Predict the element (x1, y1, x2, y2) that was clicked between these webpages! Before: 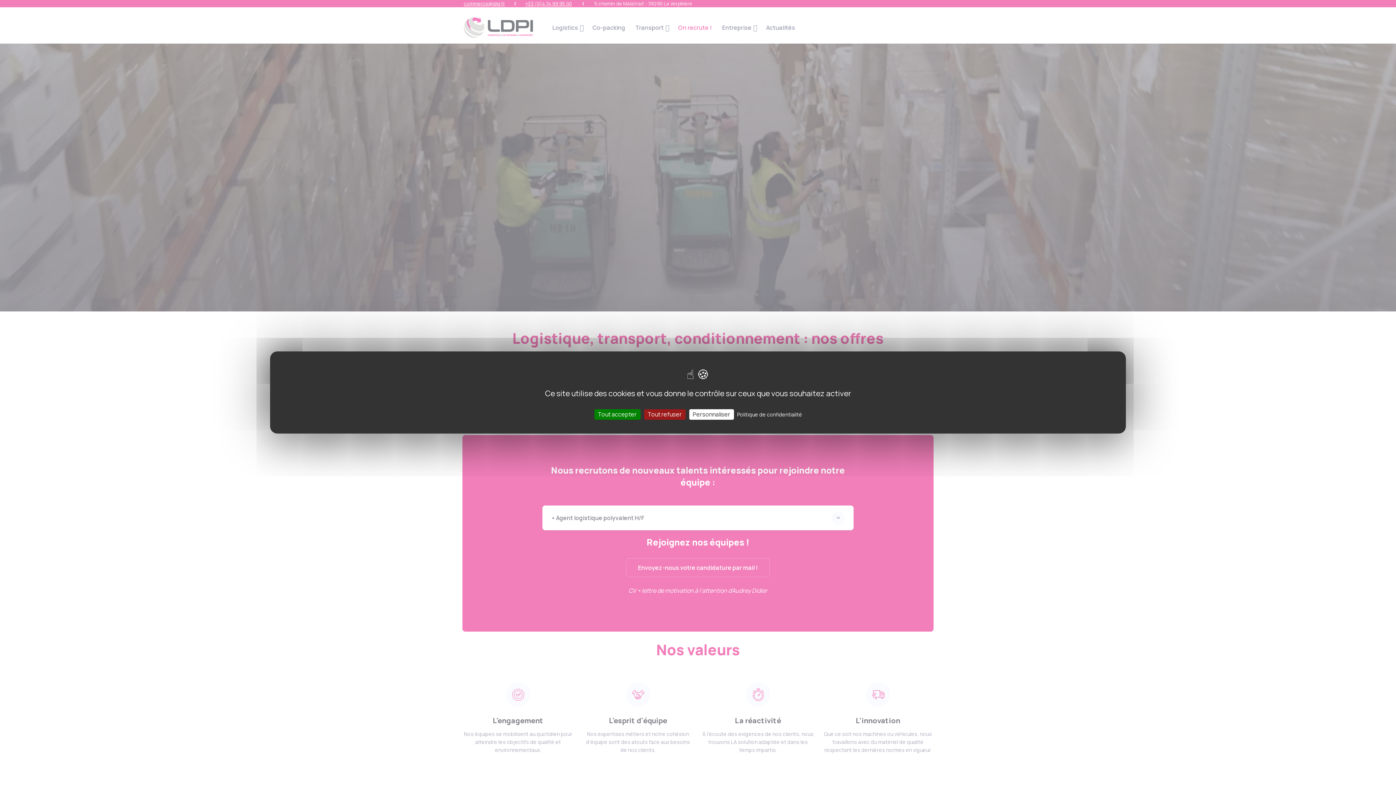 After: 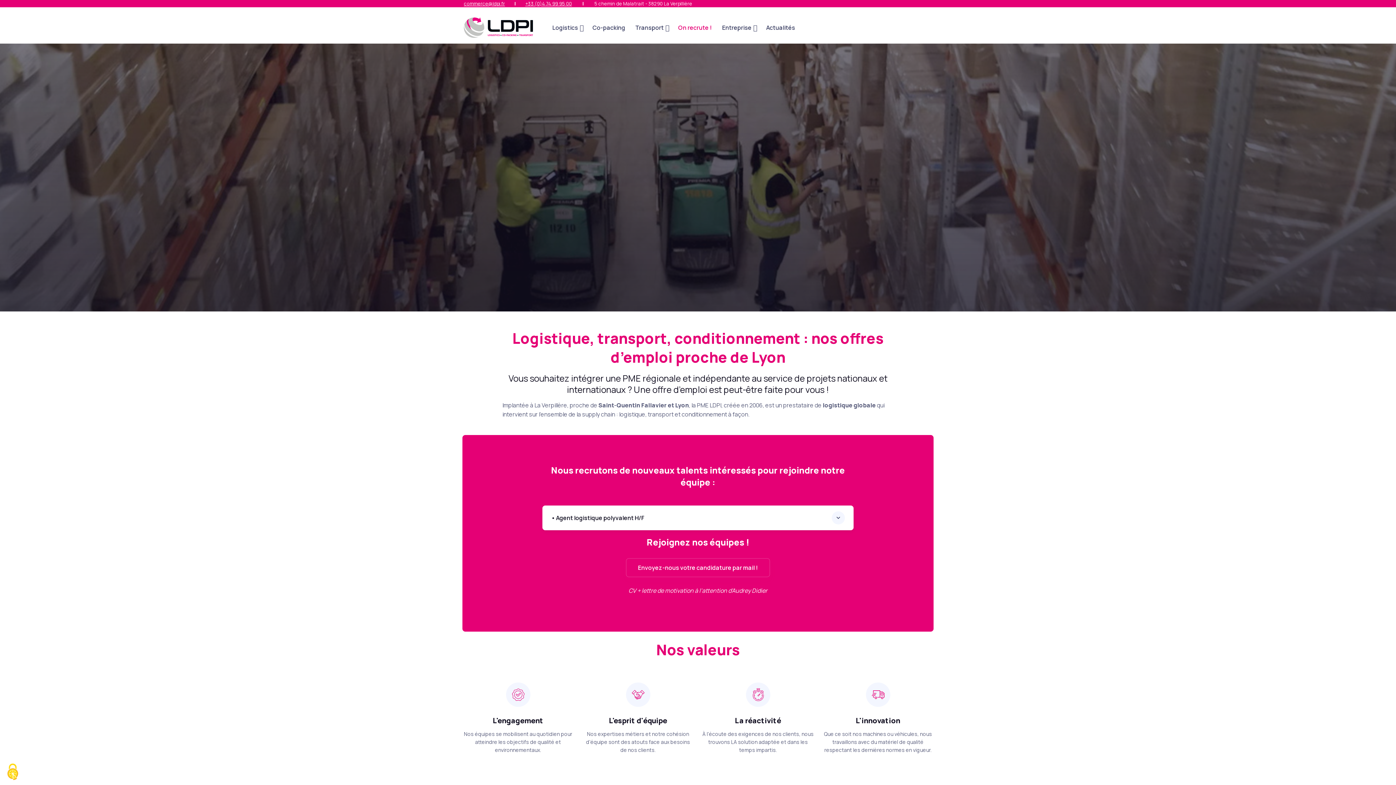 Action: label: Tout accepter bbox: (594, 409, 640, 420)